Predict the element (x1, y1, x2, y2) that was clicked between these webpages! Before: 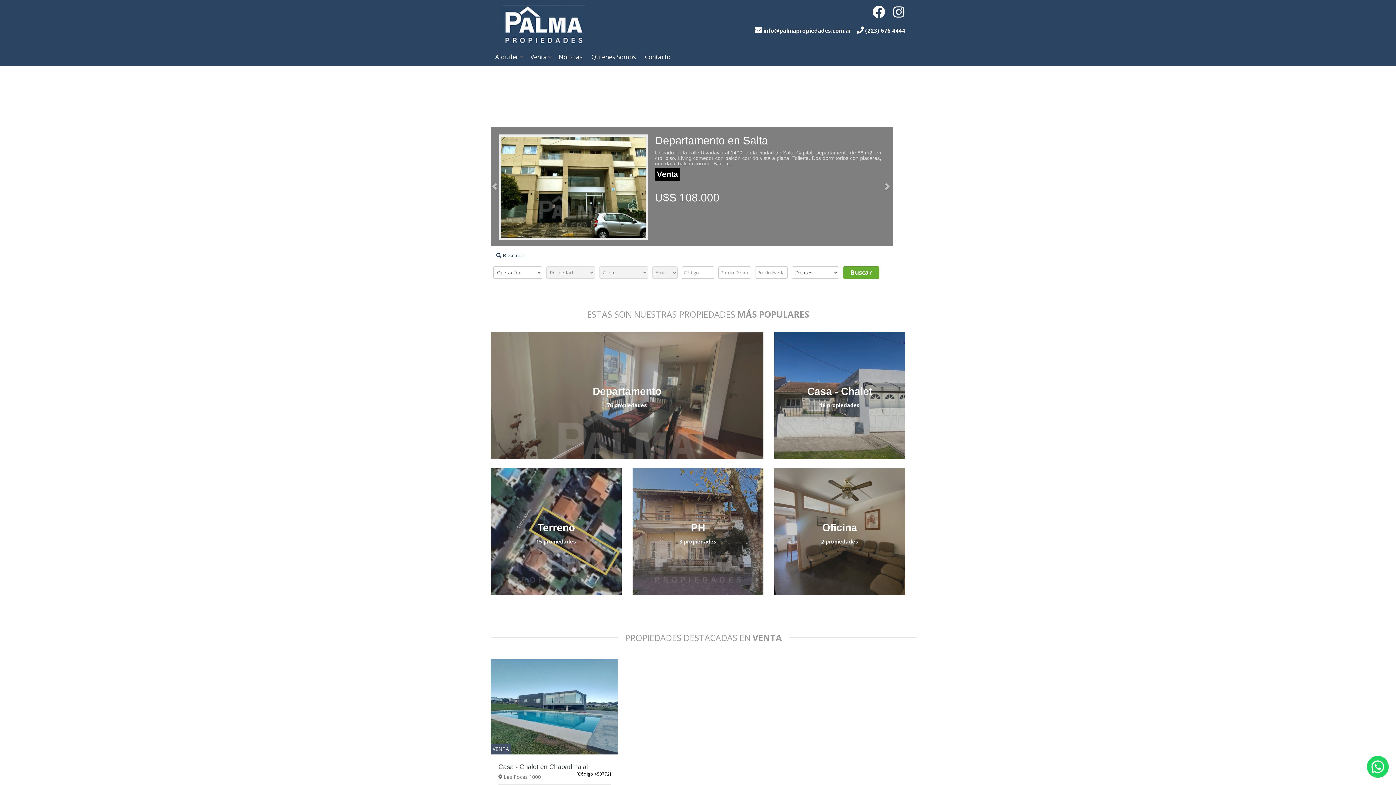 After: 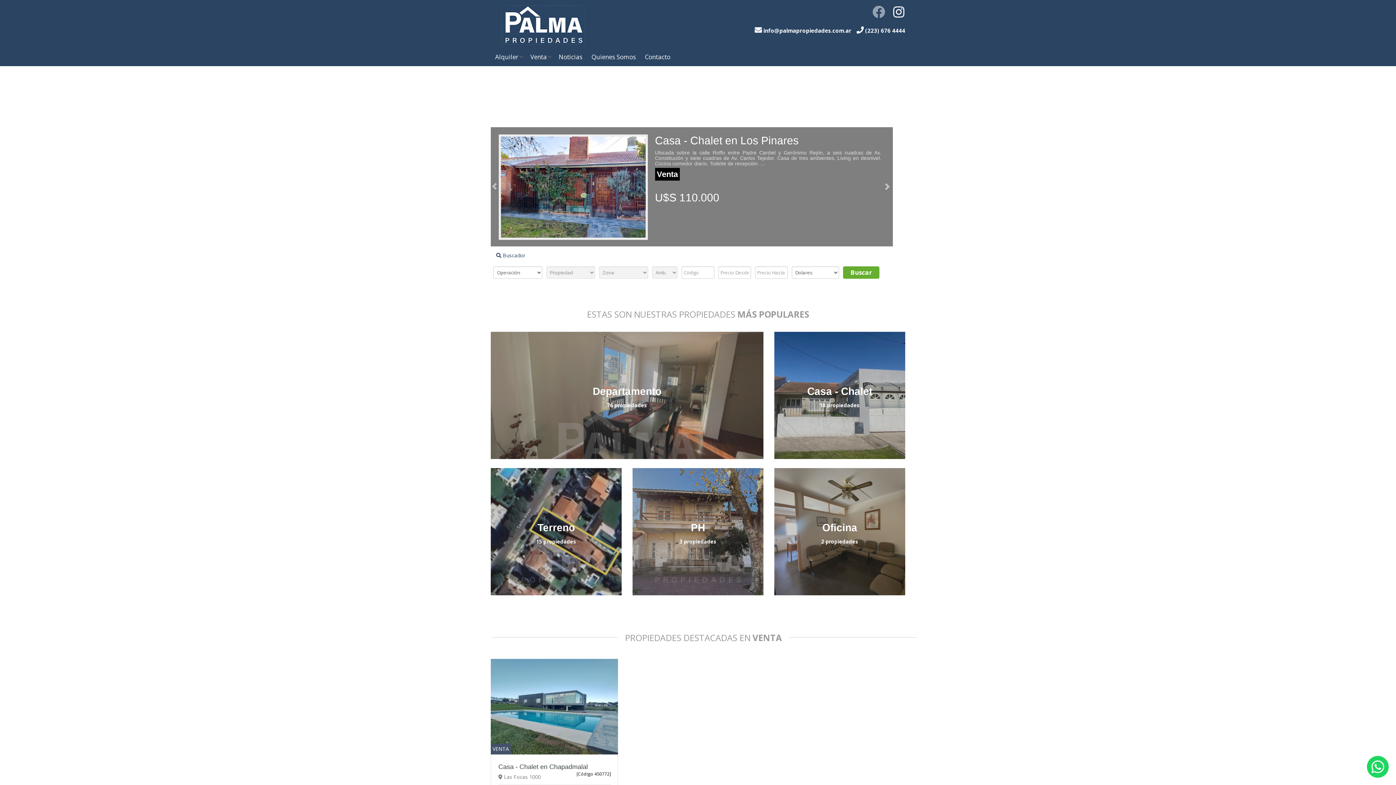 Action: bbox: (872, 5, 885, 18)